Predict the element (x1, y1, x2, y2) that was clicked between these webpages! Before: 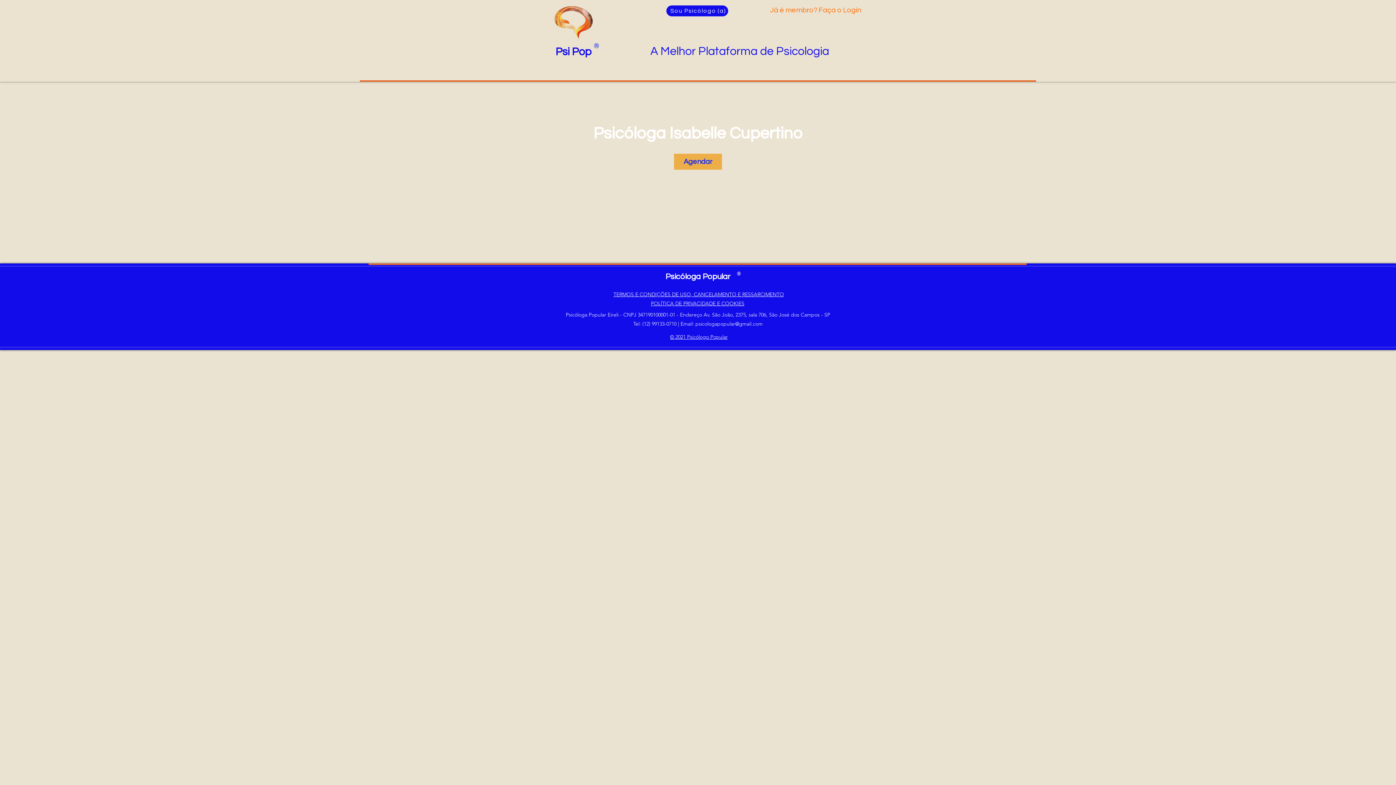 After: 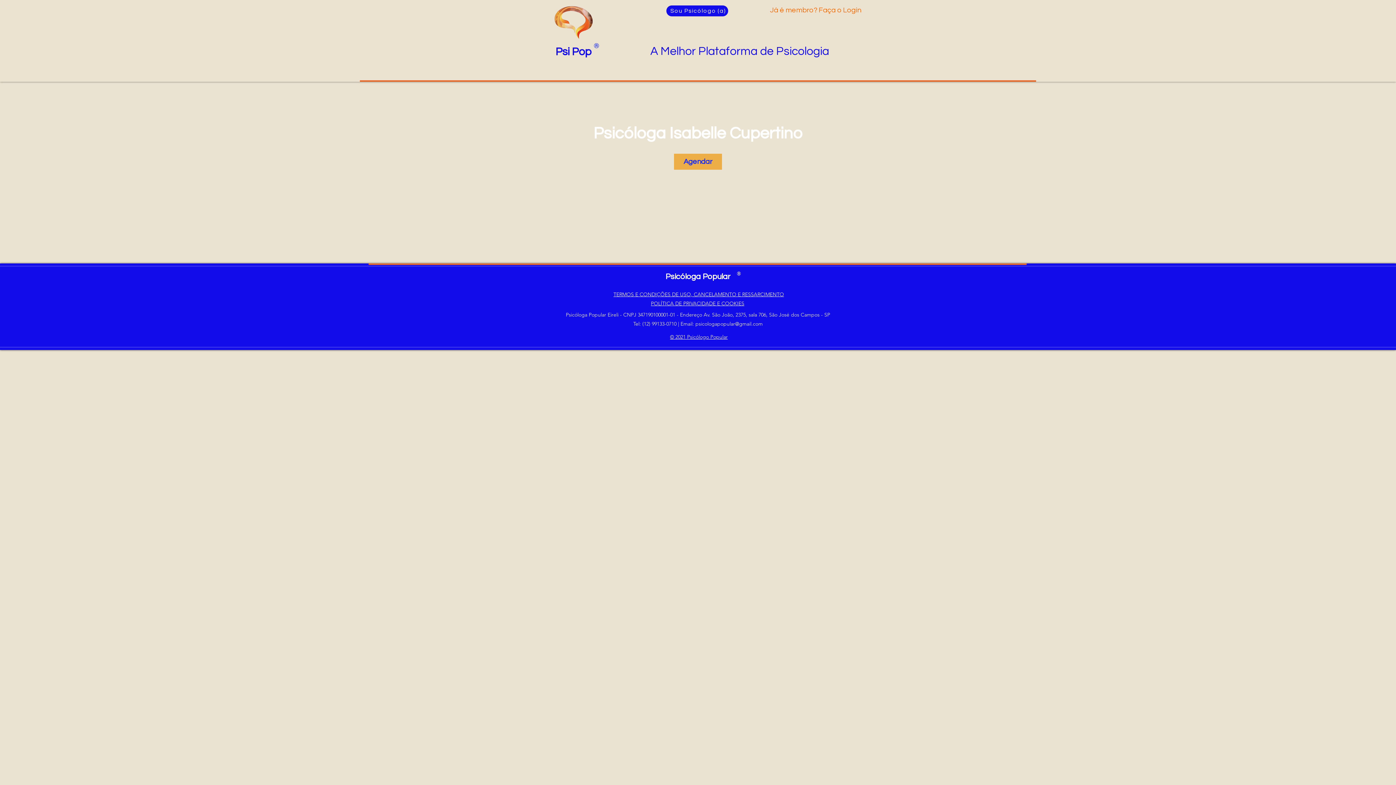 Action: label: Email: psicologapopular@gmail.com bbox: (680, 320, 762, 327)